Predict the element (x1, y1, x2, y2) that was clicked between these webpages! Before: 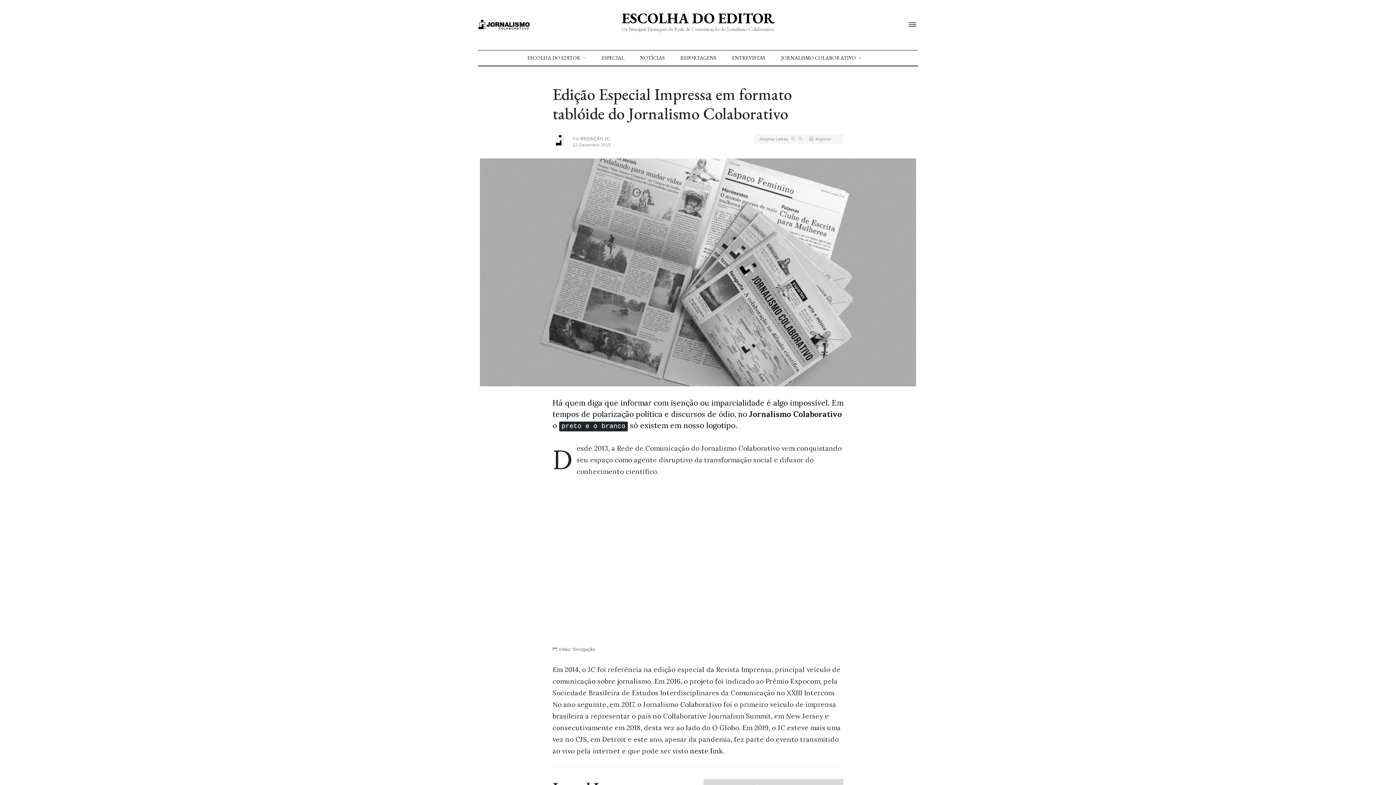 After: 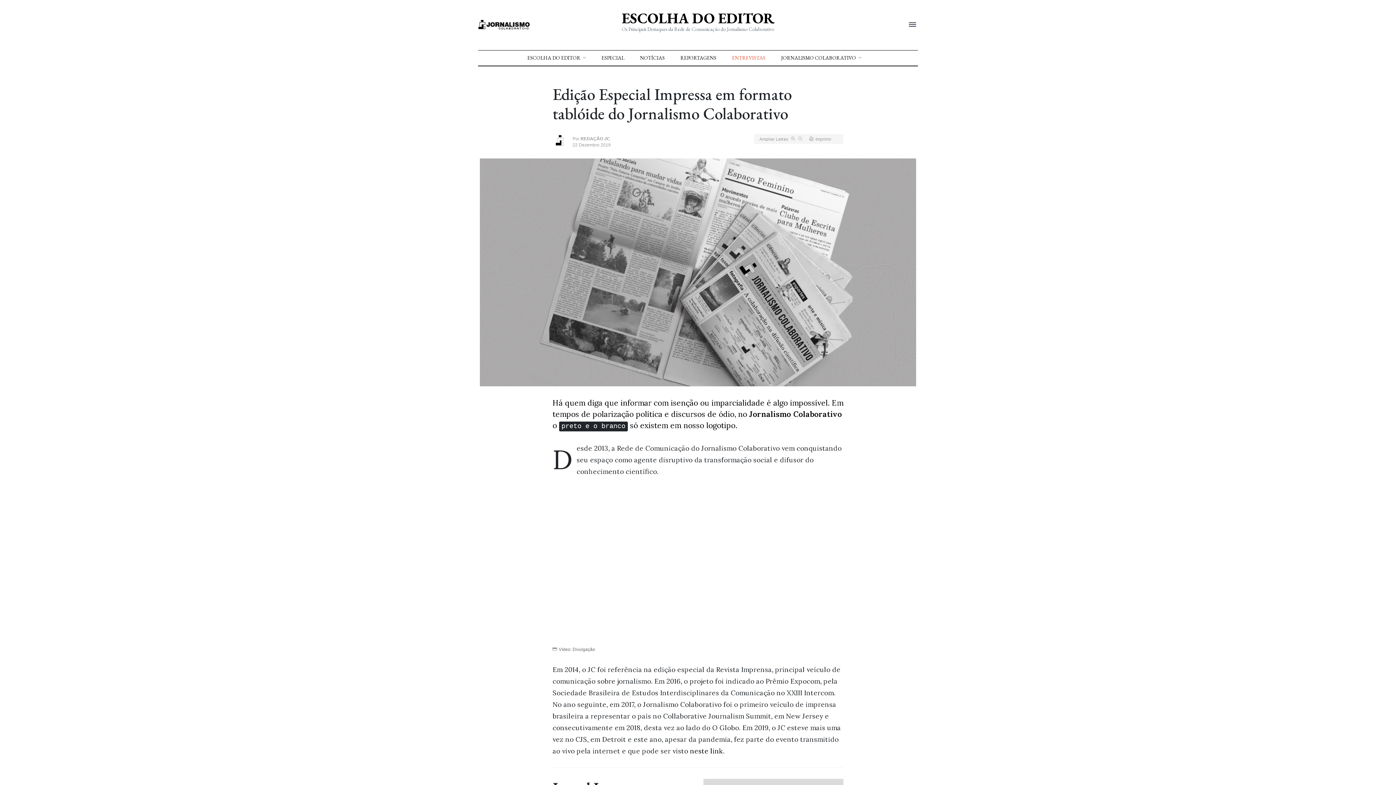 Action: label: ENTREVISTAS bbox: (732, 50, 765, 65)